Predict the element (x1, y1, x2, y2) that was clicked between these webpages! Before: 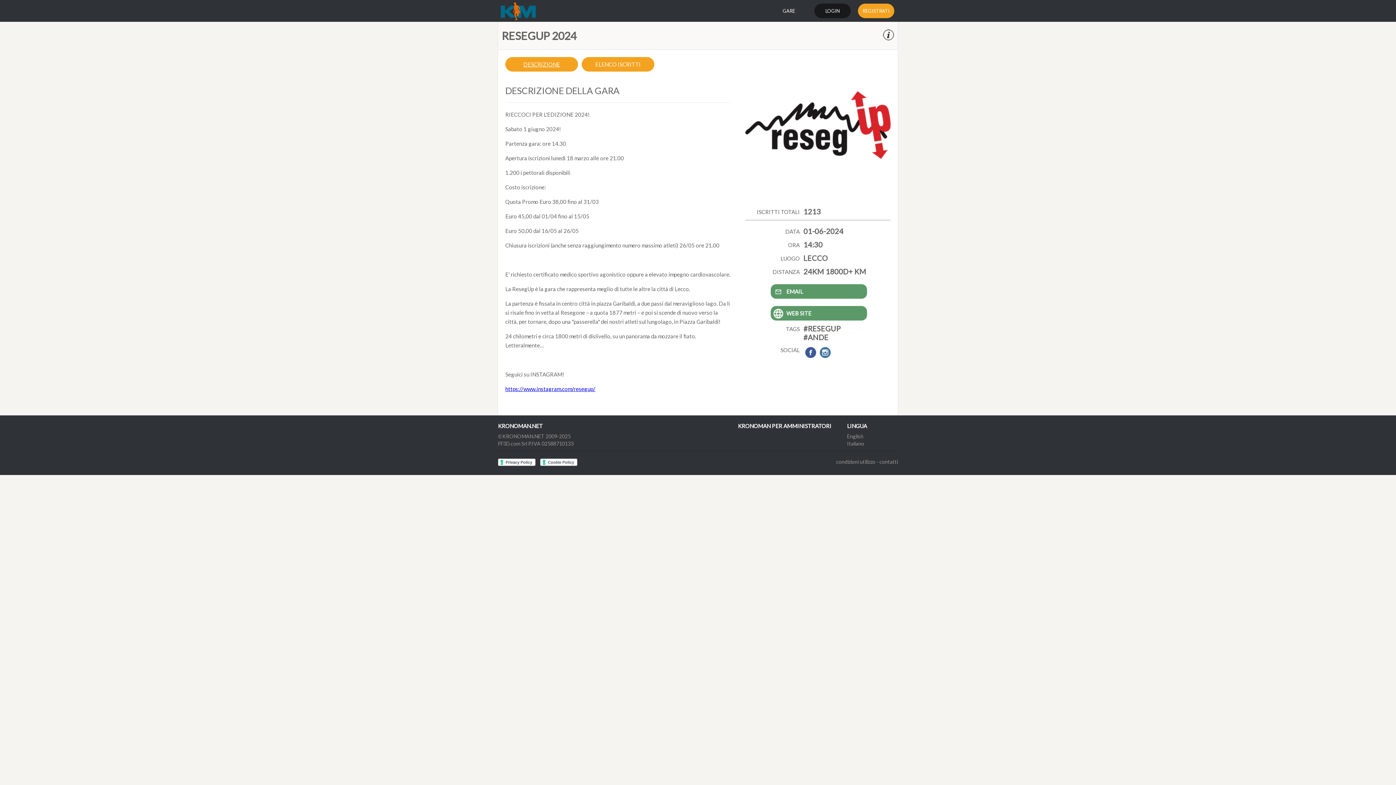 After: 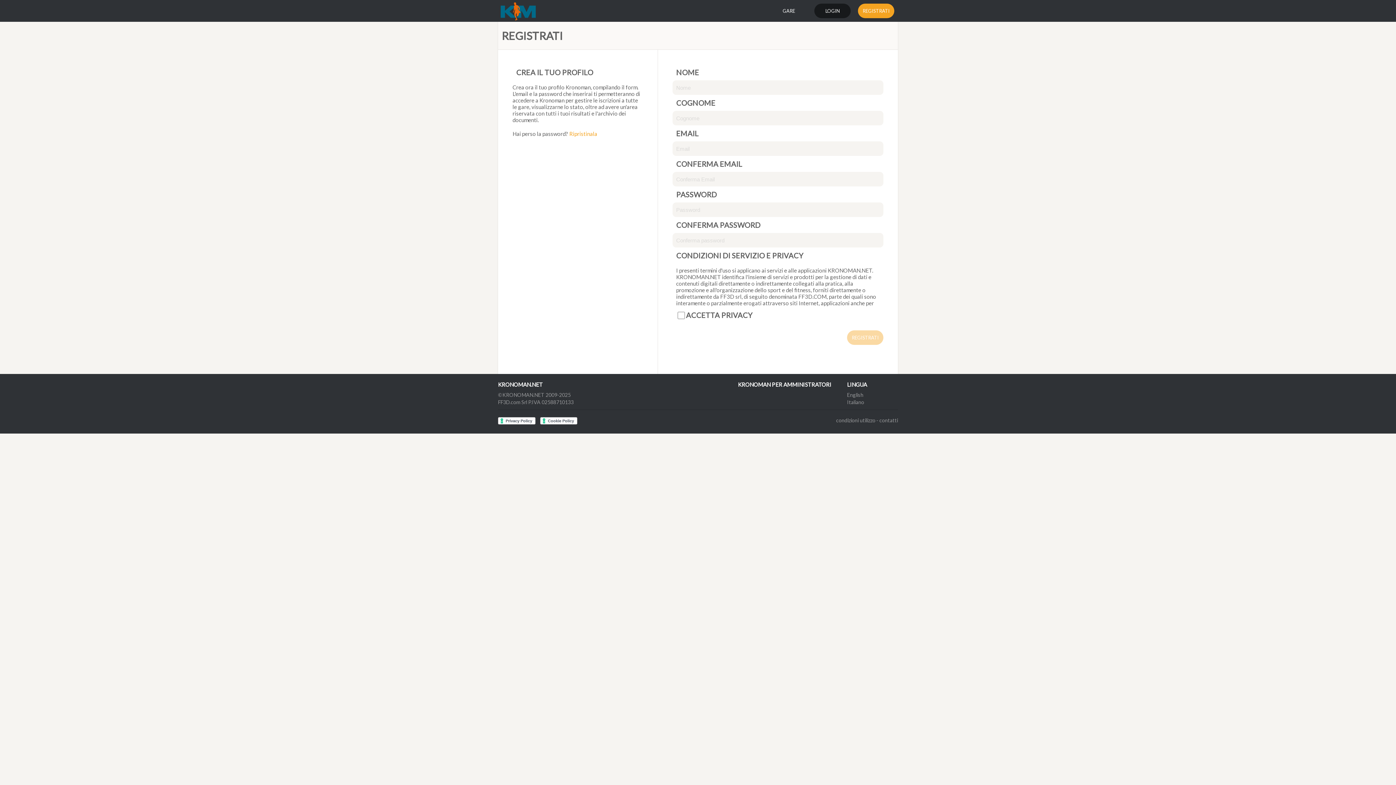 Action: bbox: (858, 3, 894, 18) label: REGISTRATI